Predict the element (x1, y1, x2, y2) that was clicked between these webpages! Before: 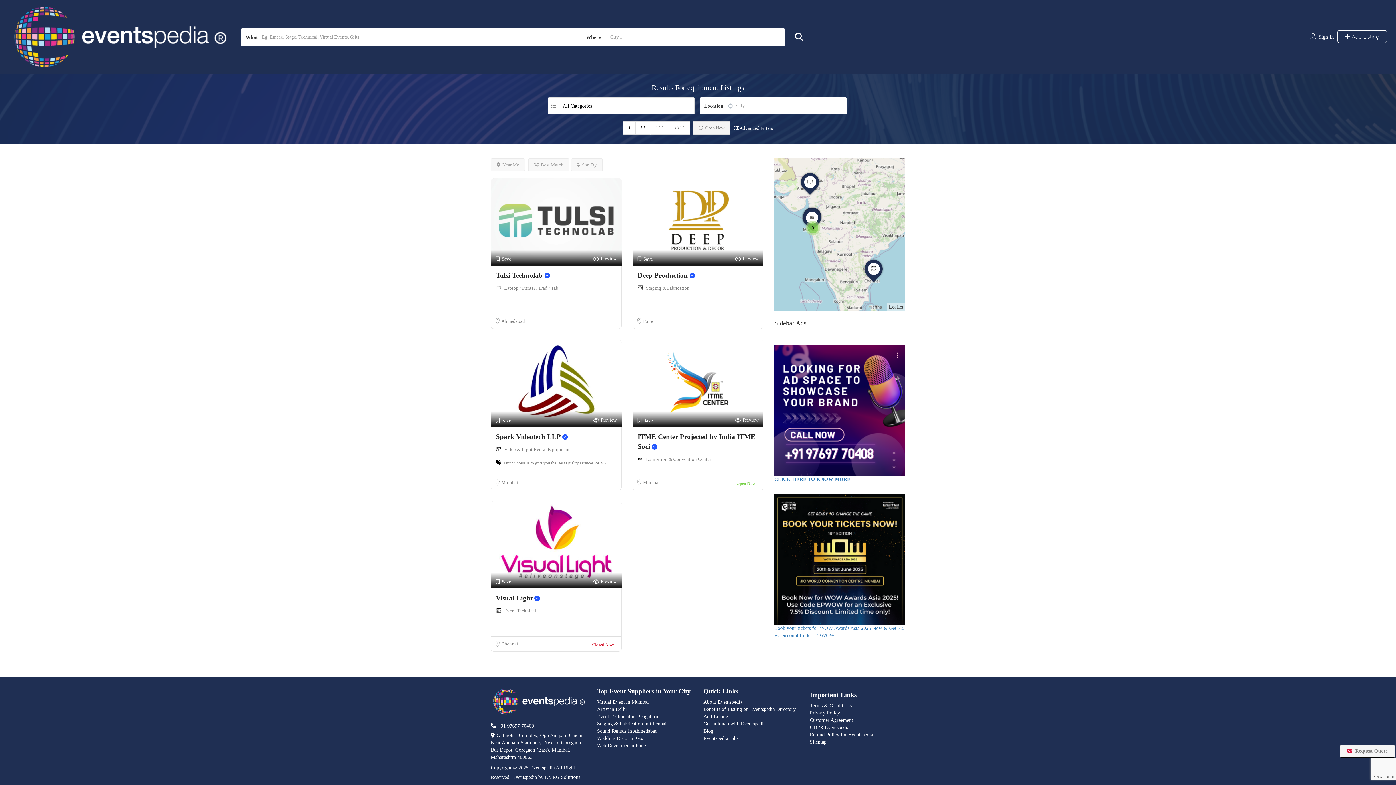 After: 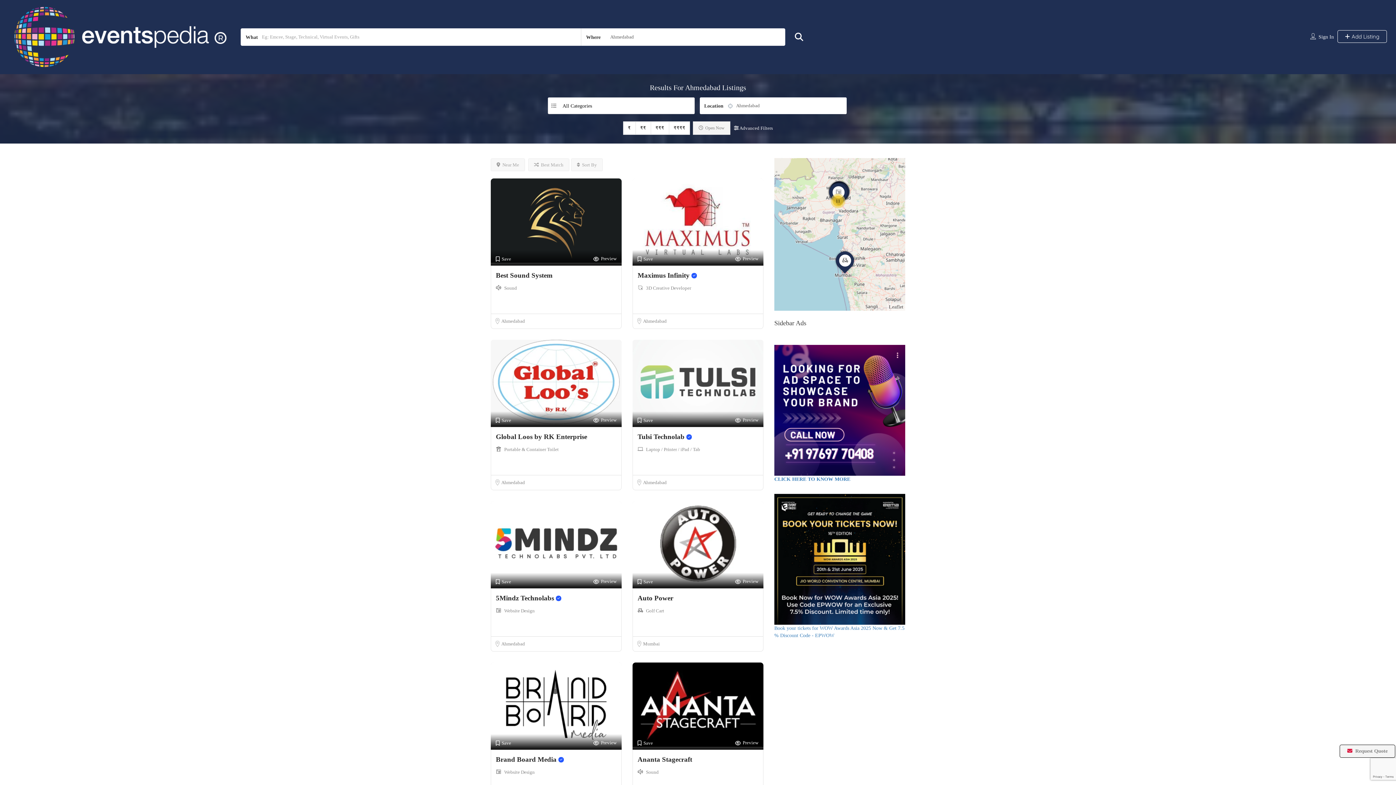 Action: bbox: (501, 318, 525, 324) label: Ahmedabad